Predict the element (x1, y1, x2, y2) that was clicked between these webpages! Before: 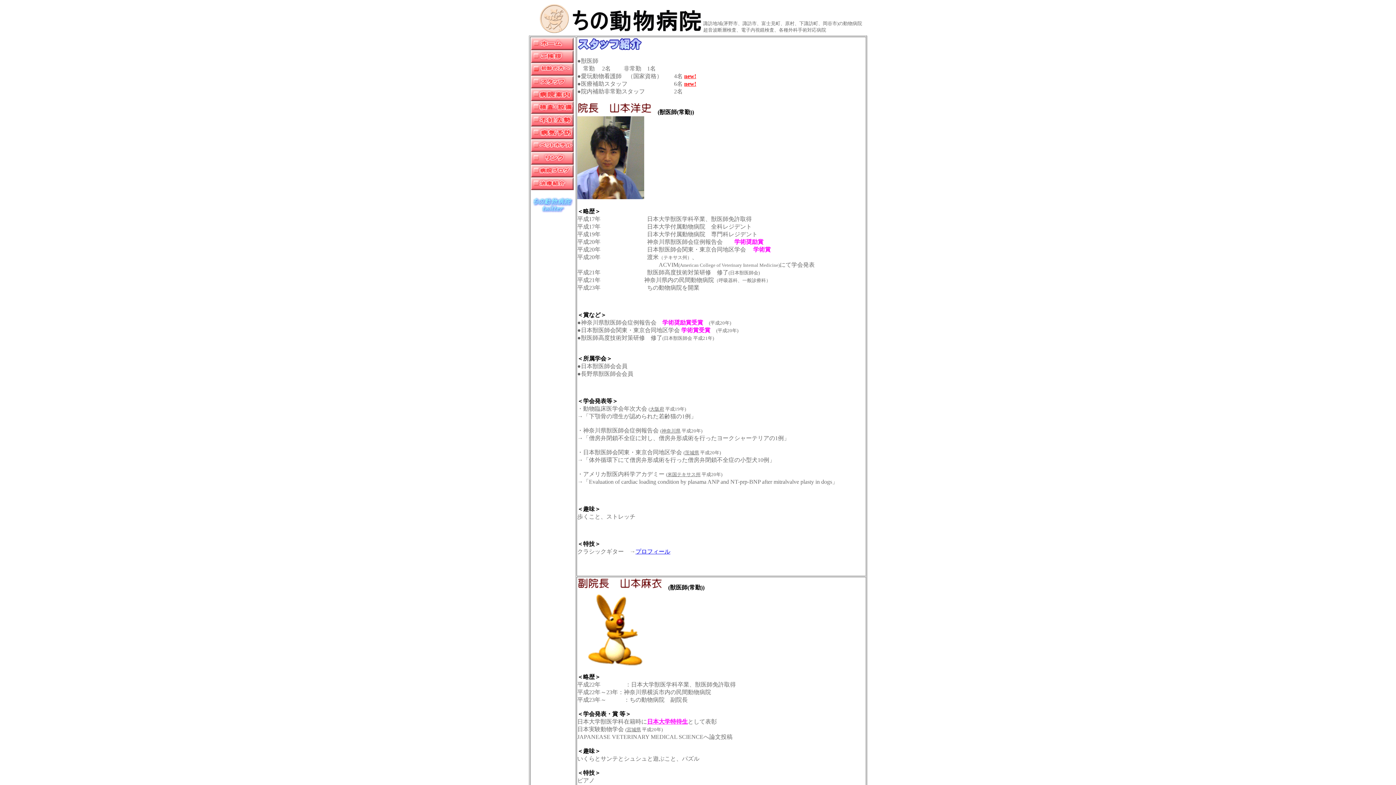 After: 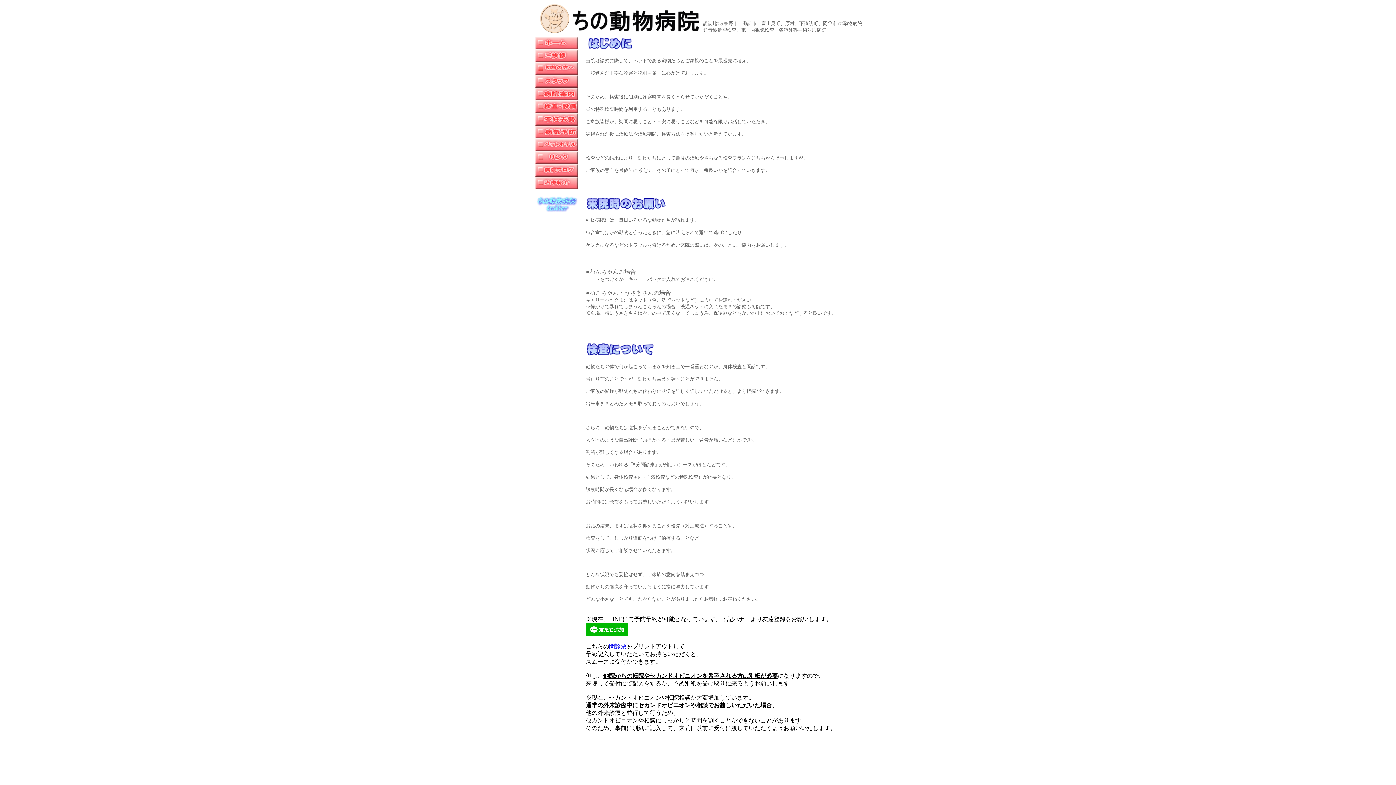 Action: bbox: (530, 70, 573, 76)